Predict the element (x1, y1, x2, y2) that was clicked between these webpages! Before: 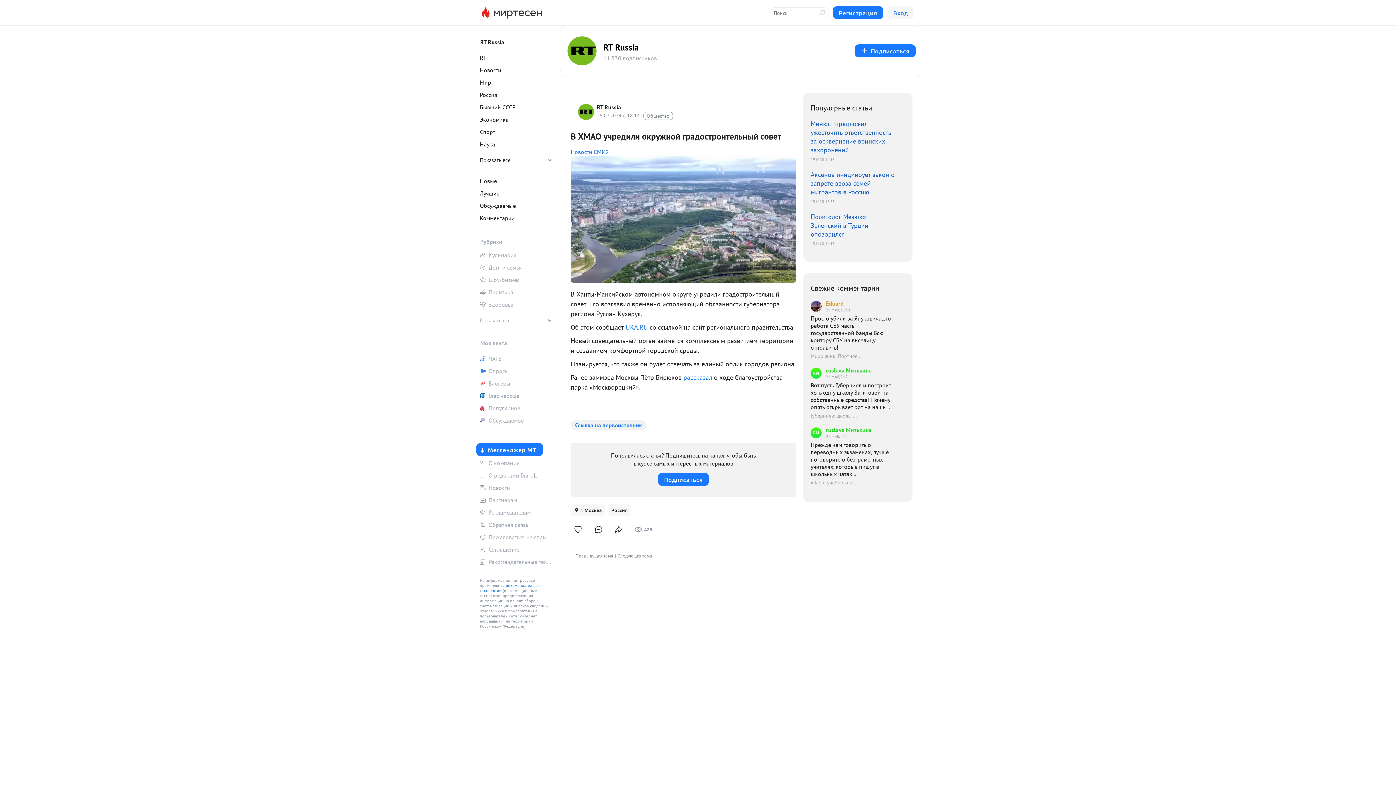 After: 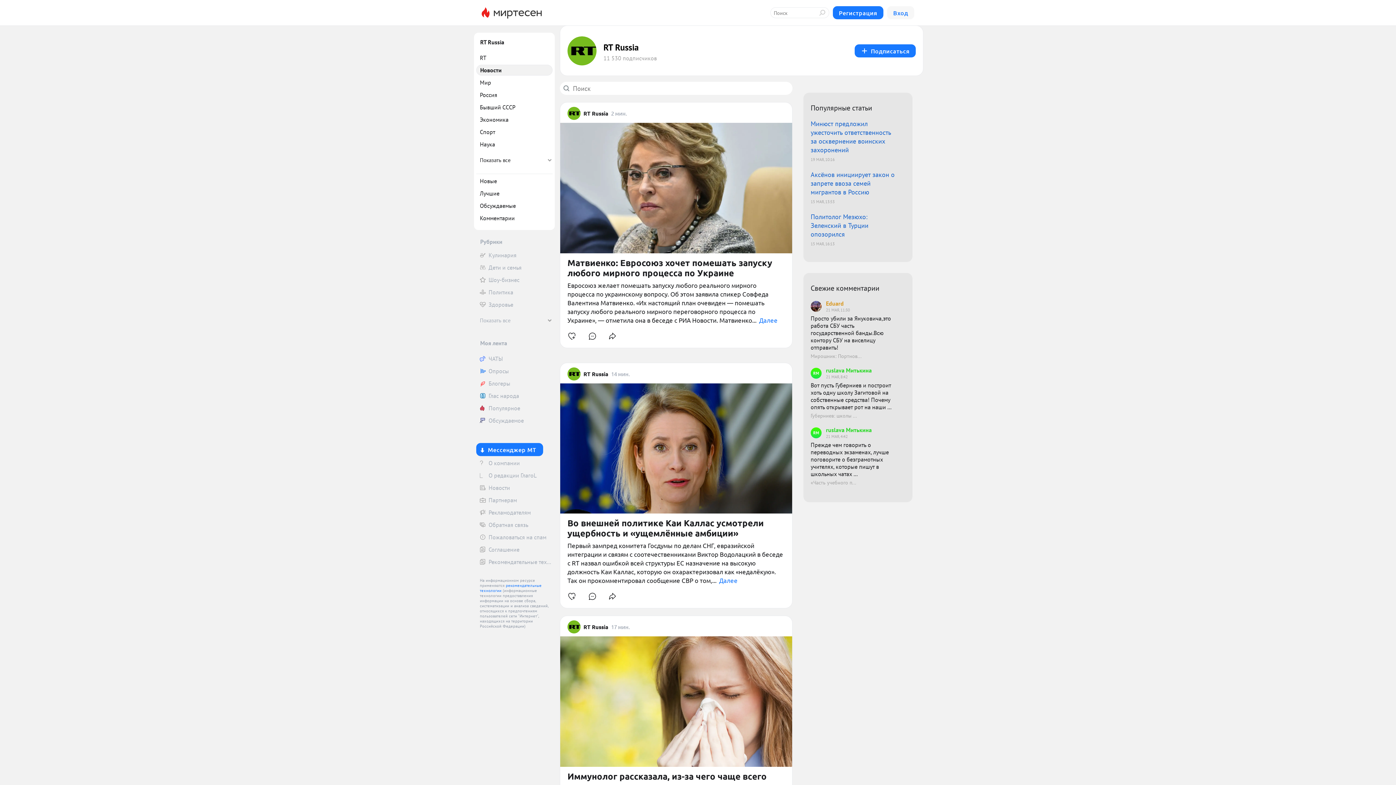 Action: bbox: (476, 64, 552, 75) label: Новости